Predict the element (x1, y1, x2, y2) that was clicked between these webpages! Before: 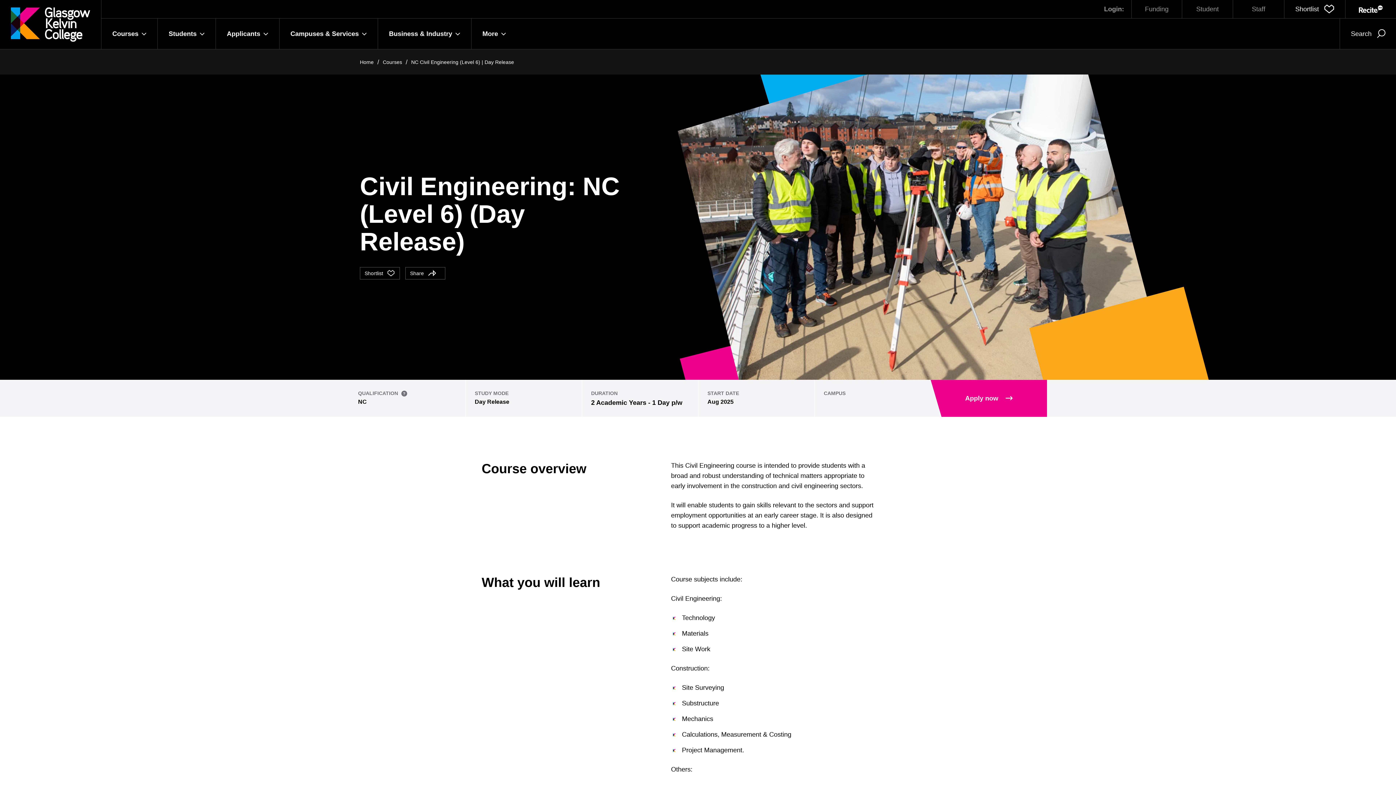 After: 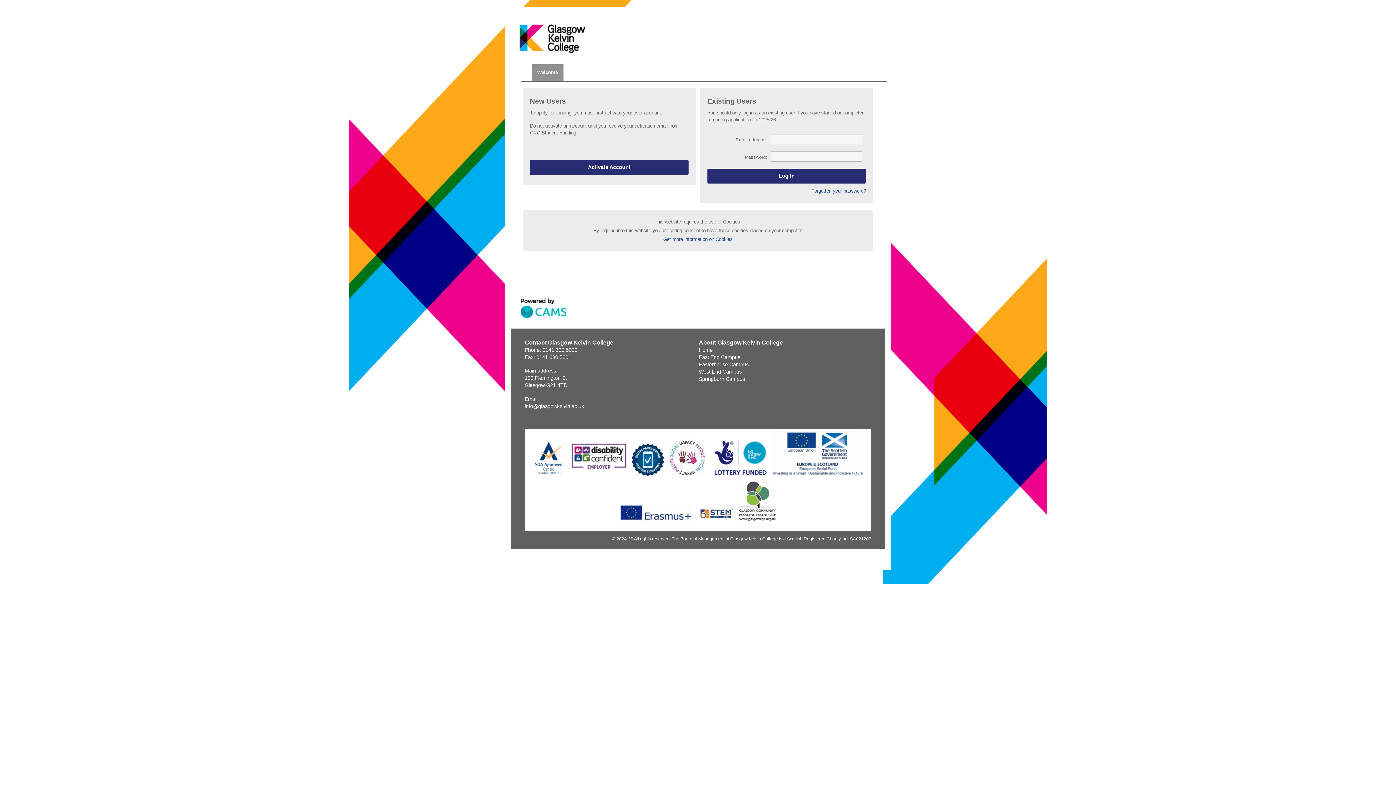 Action: label: Funding bbox: (1131, 0, 1182, 18)